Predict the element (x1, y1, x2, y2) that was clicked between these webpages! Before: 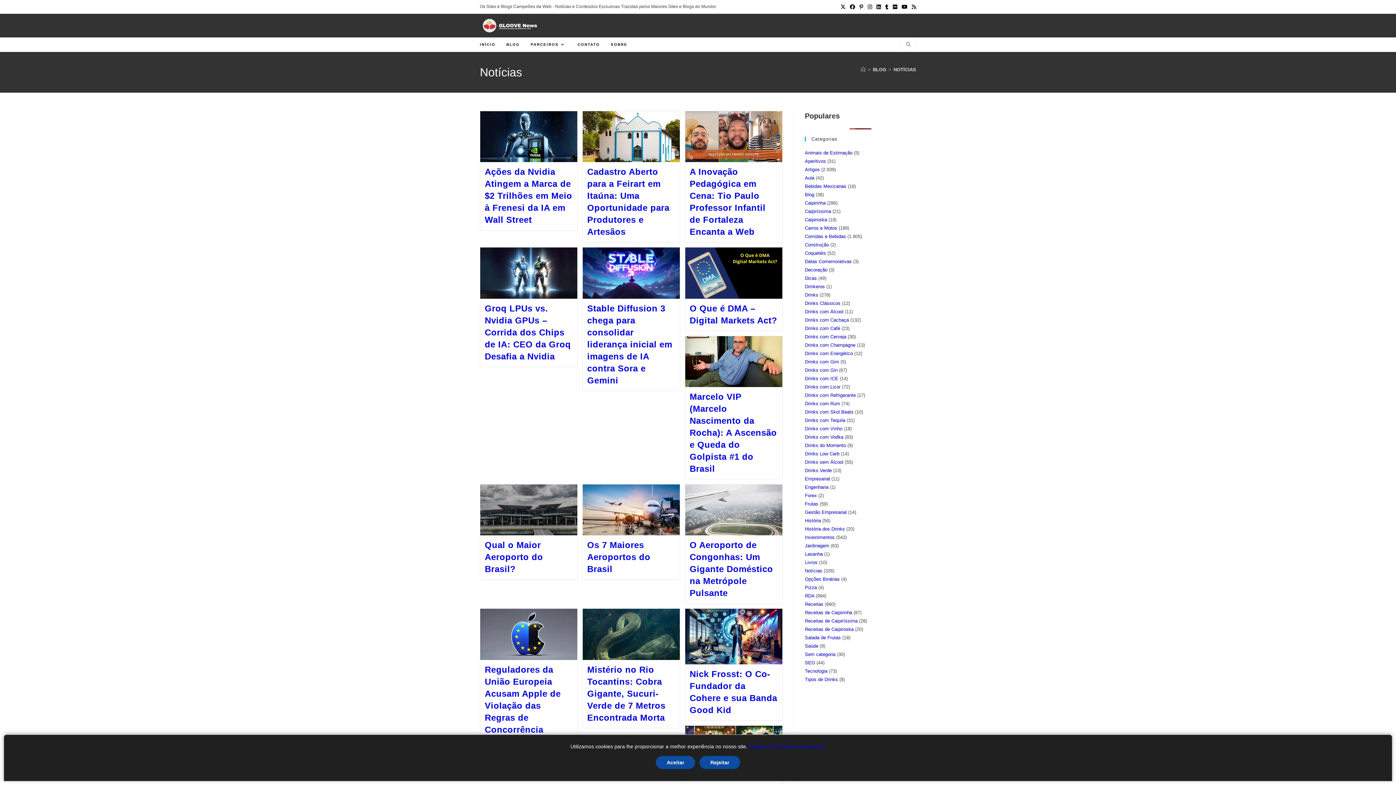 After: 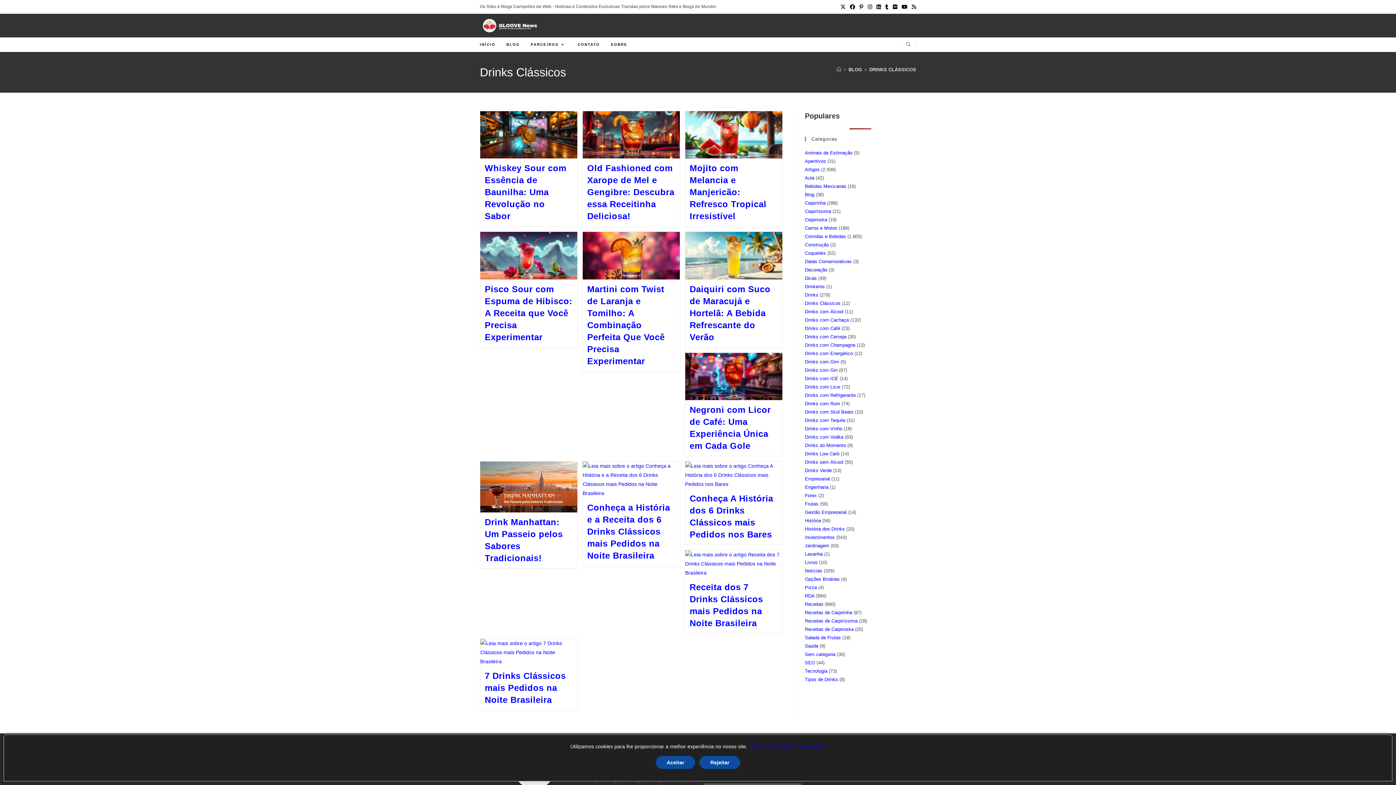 Action: bbox: (805, 300, 840, 306) label: Drinks Clássicos